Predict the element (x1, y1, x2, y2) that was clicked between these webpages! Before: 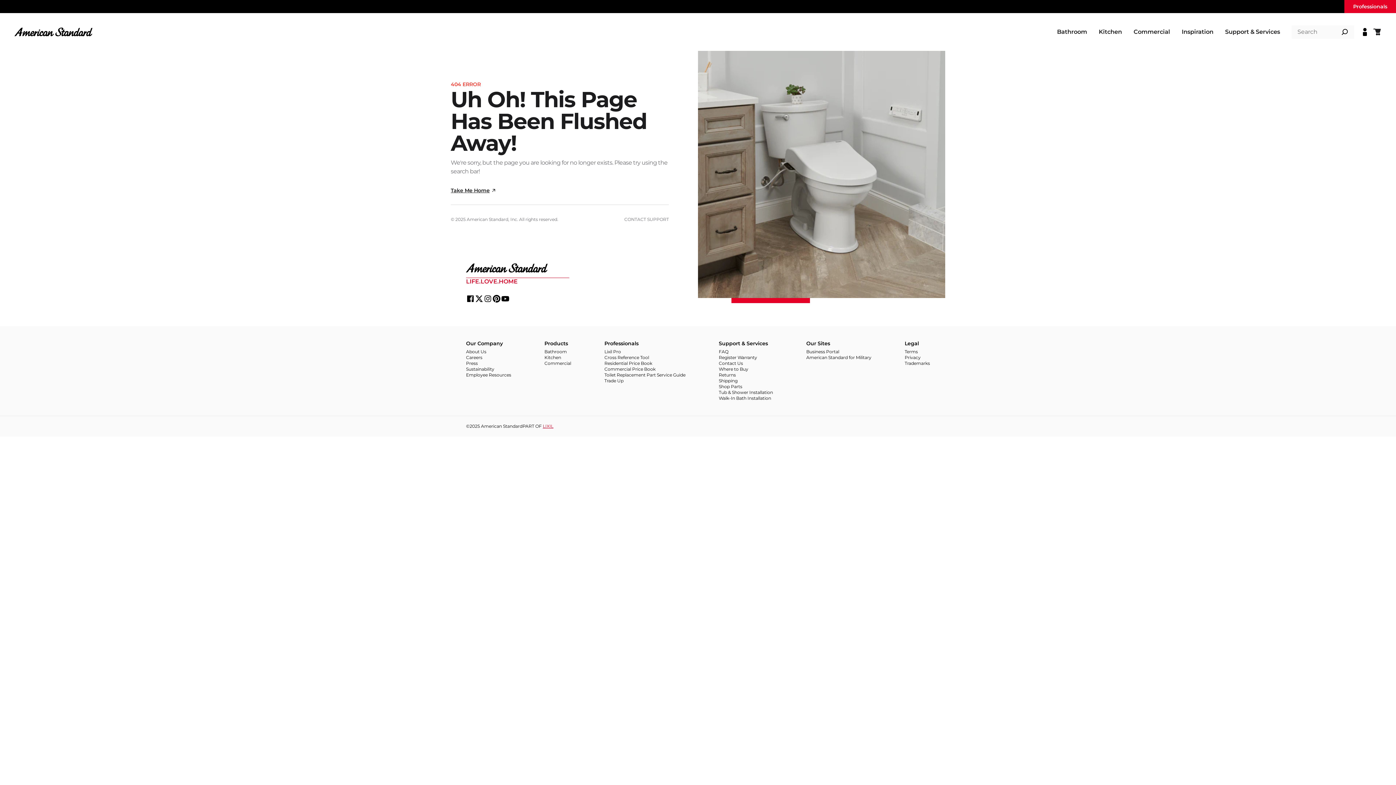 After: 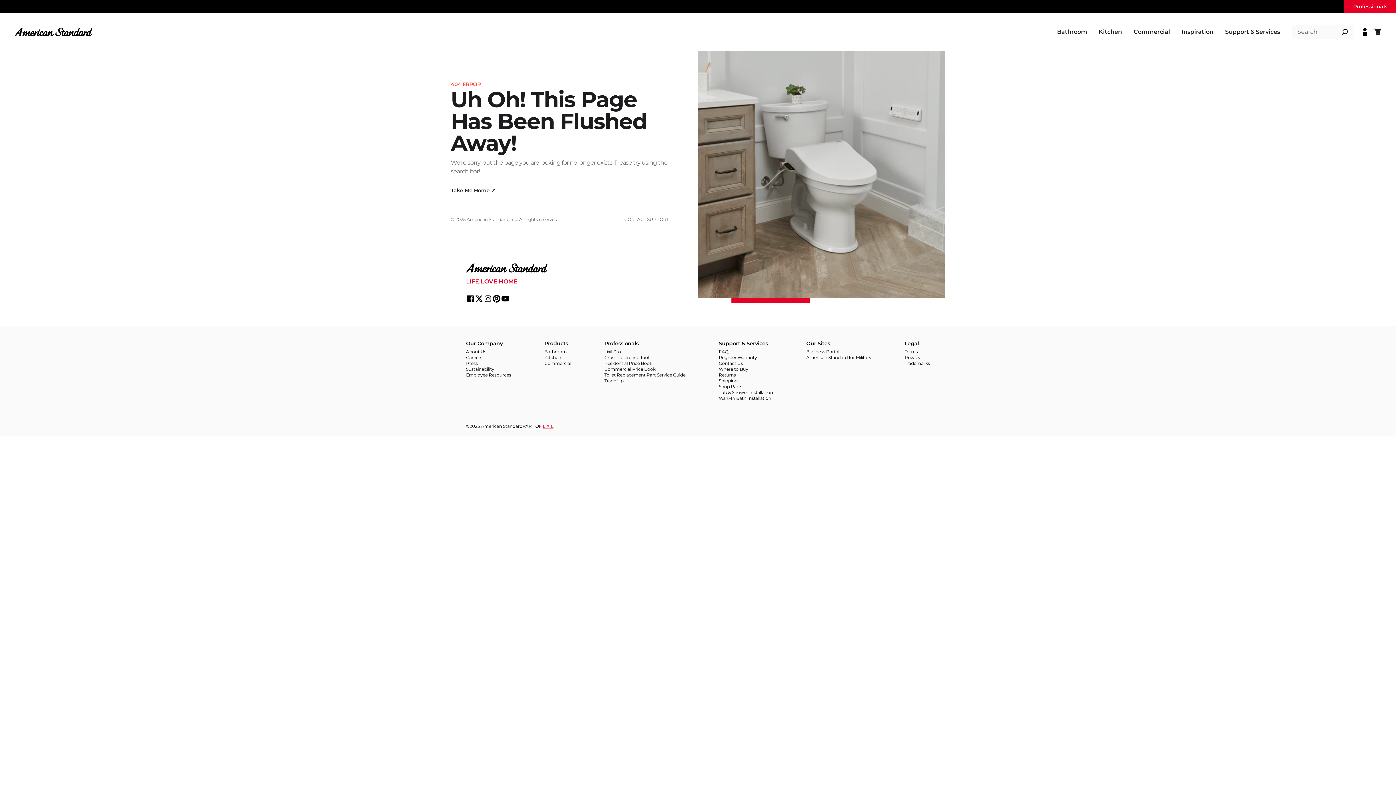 Action: label: Tub & Shower Installation bbox: (719, 389, 773, 395)